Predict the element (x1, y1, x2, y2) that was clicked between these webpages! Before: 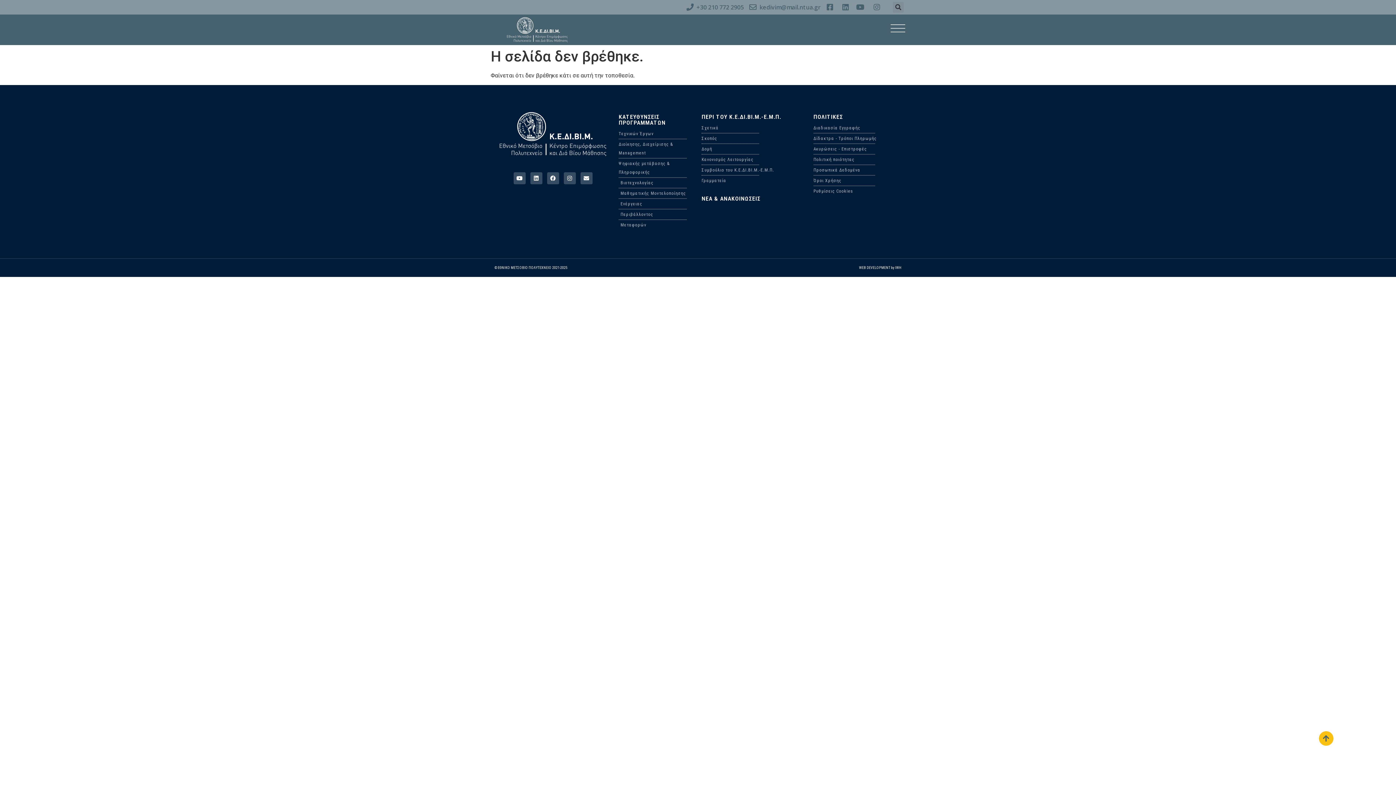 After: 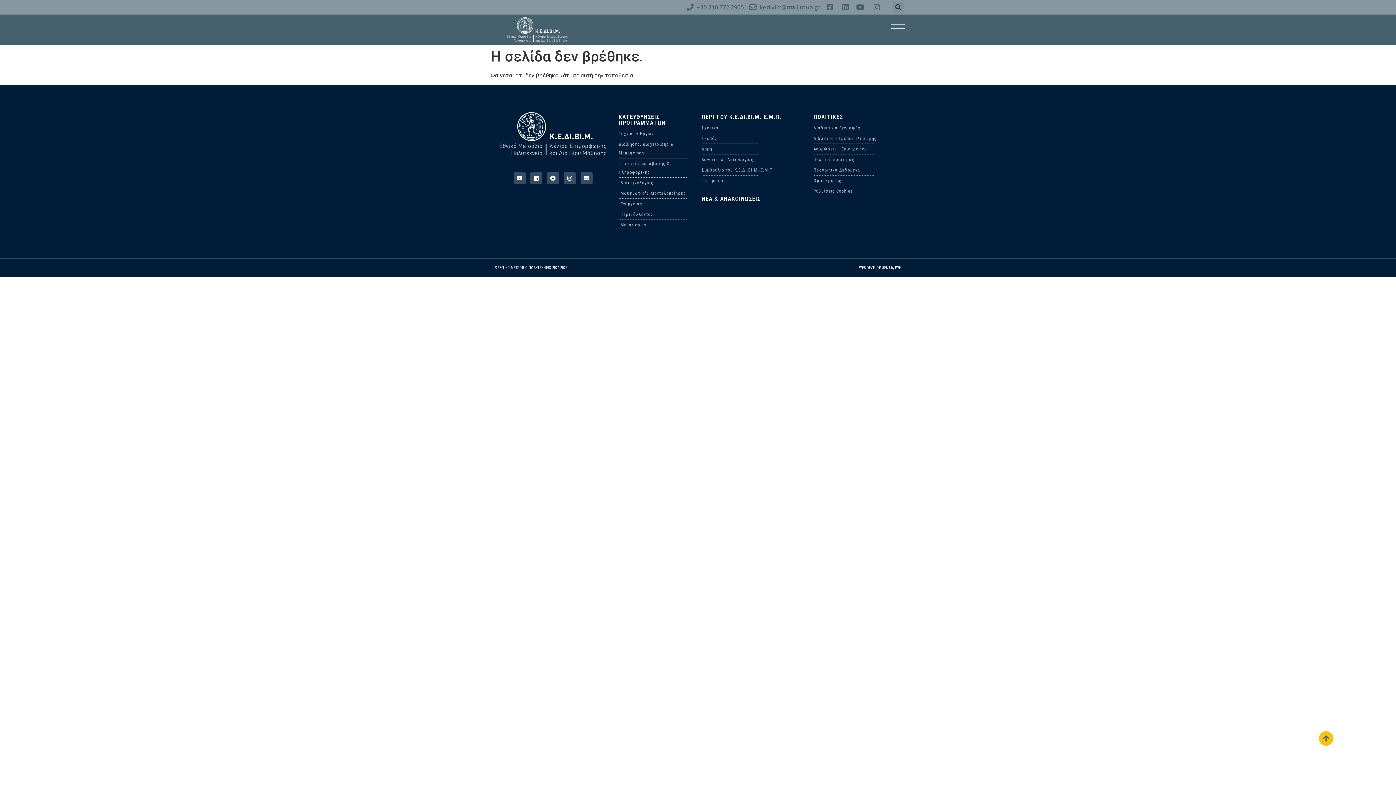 Action: bbox: (871, 3, 883, 10)